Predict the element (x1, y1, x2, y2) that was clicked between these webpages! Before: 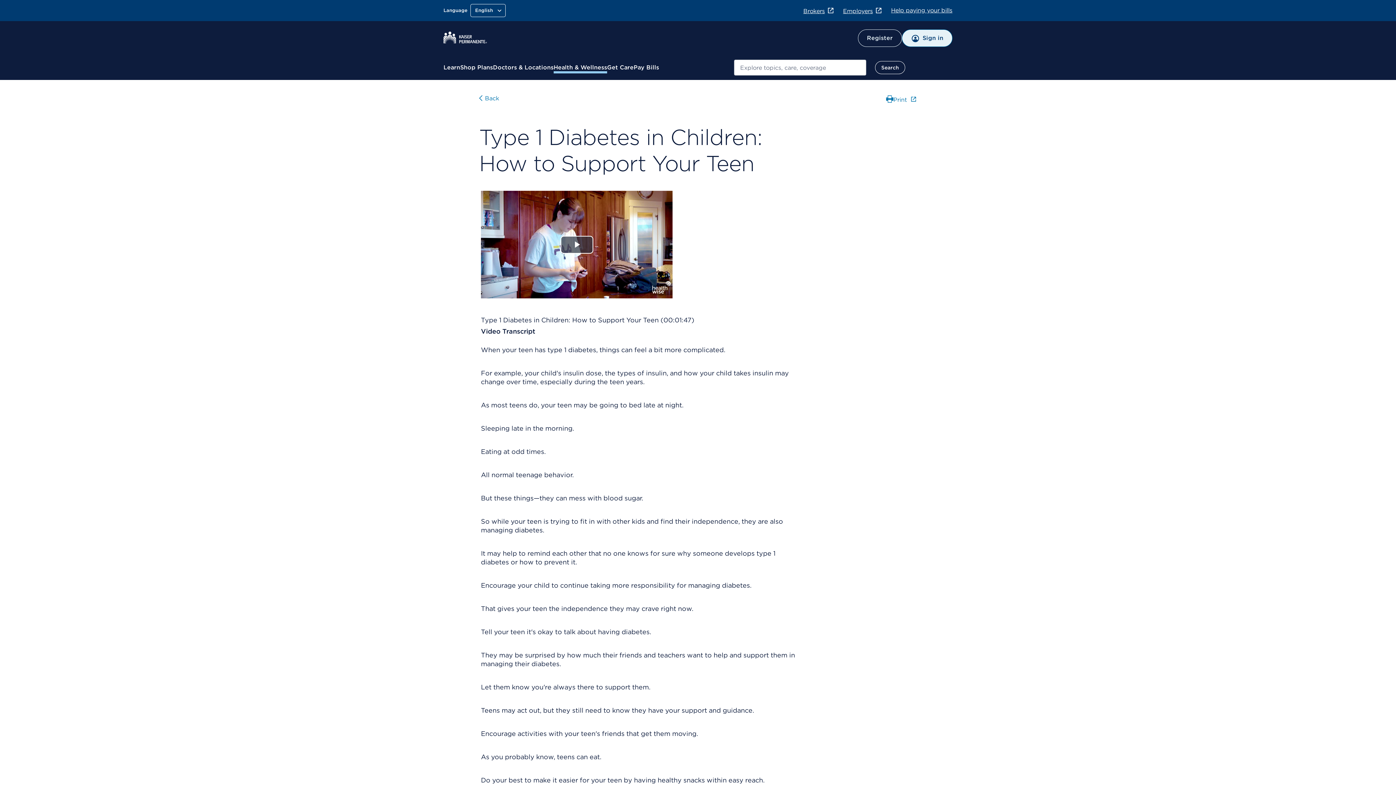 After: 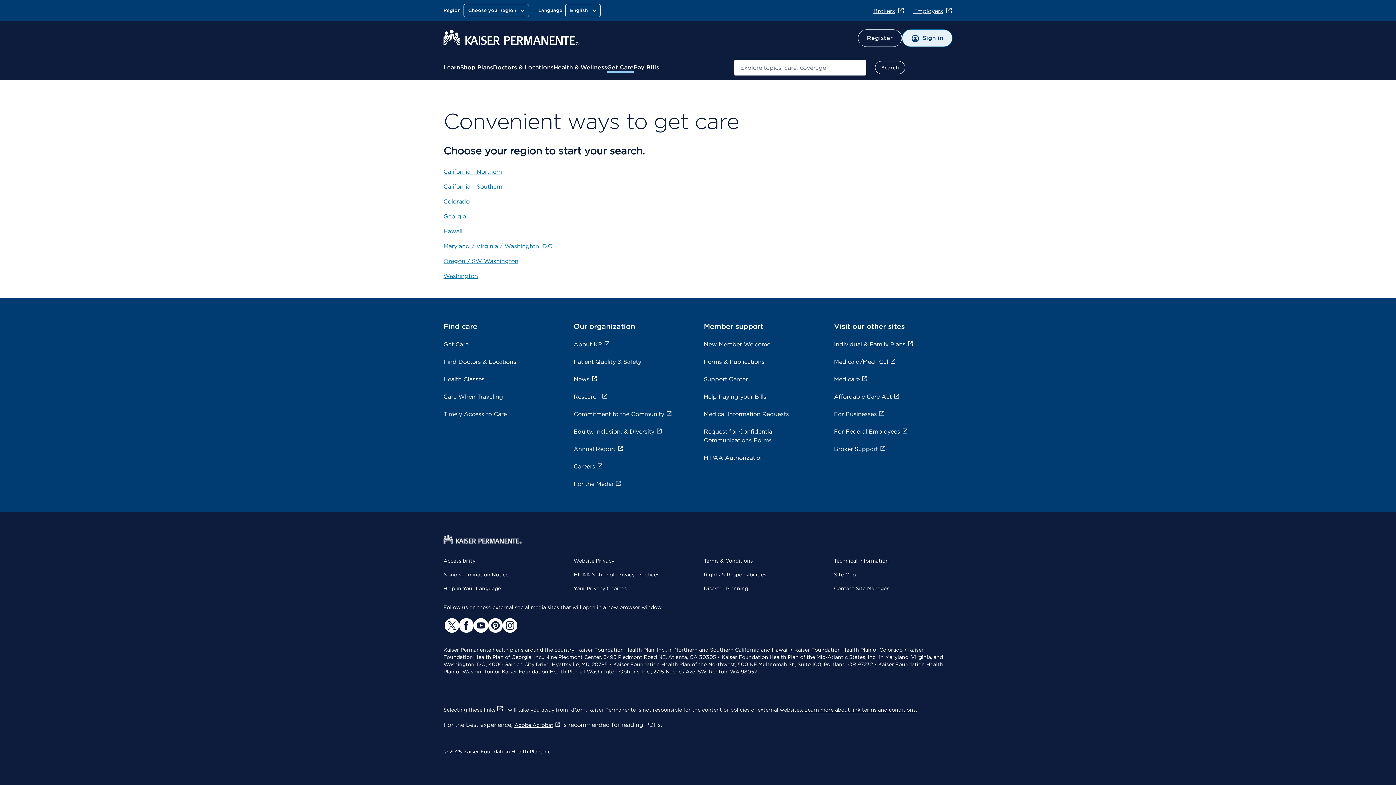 Action: label: Get Care bbox: (607, 63, 633, 72)